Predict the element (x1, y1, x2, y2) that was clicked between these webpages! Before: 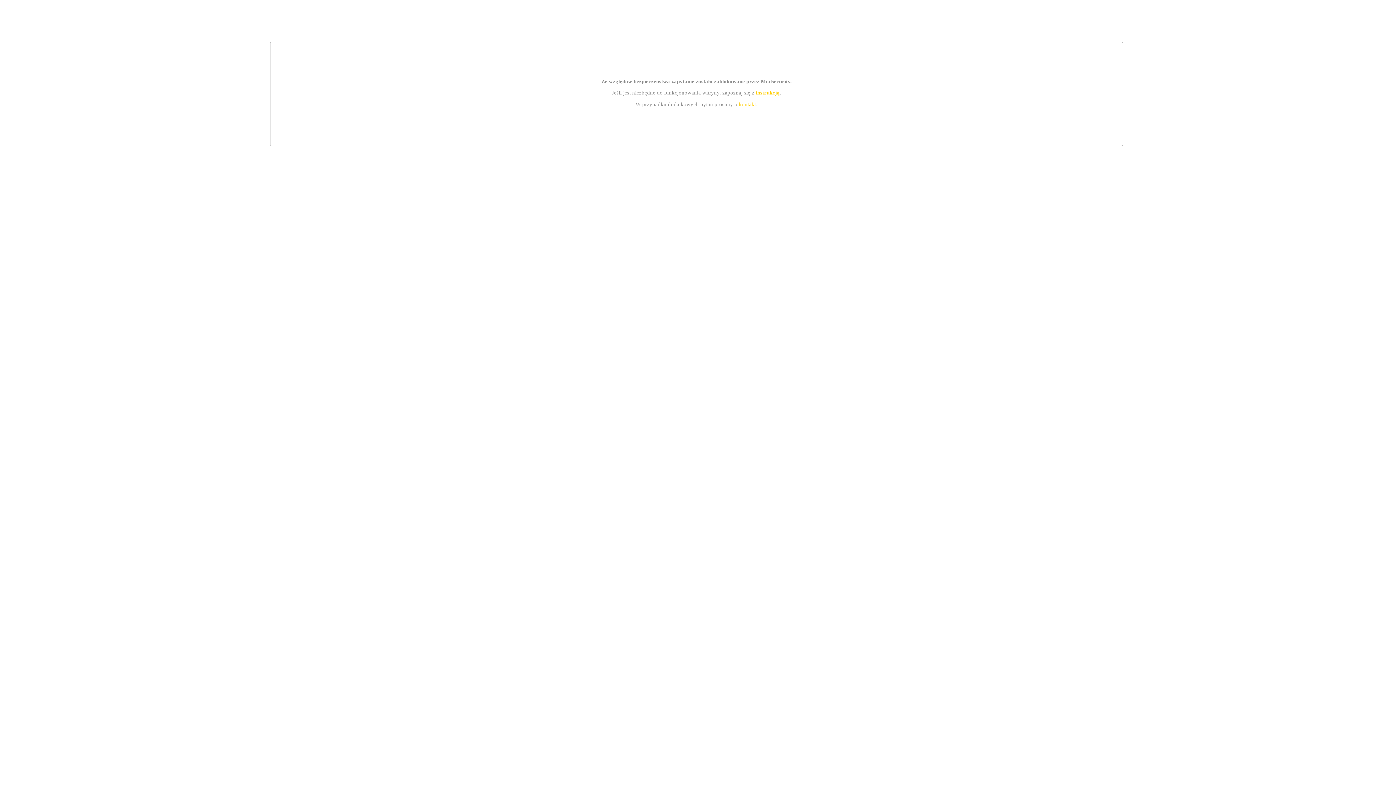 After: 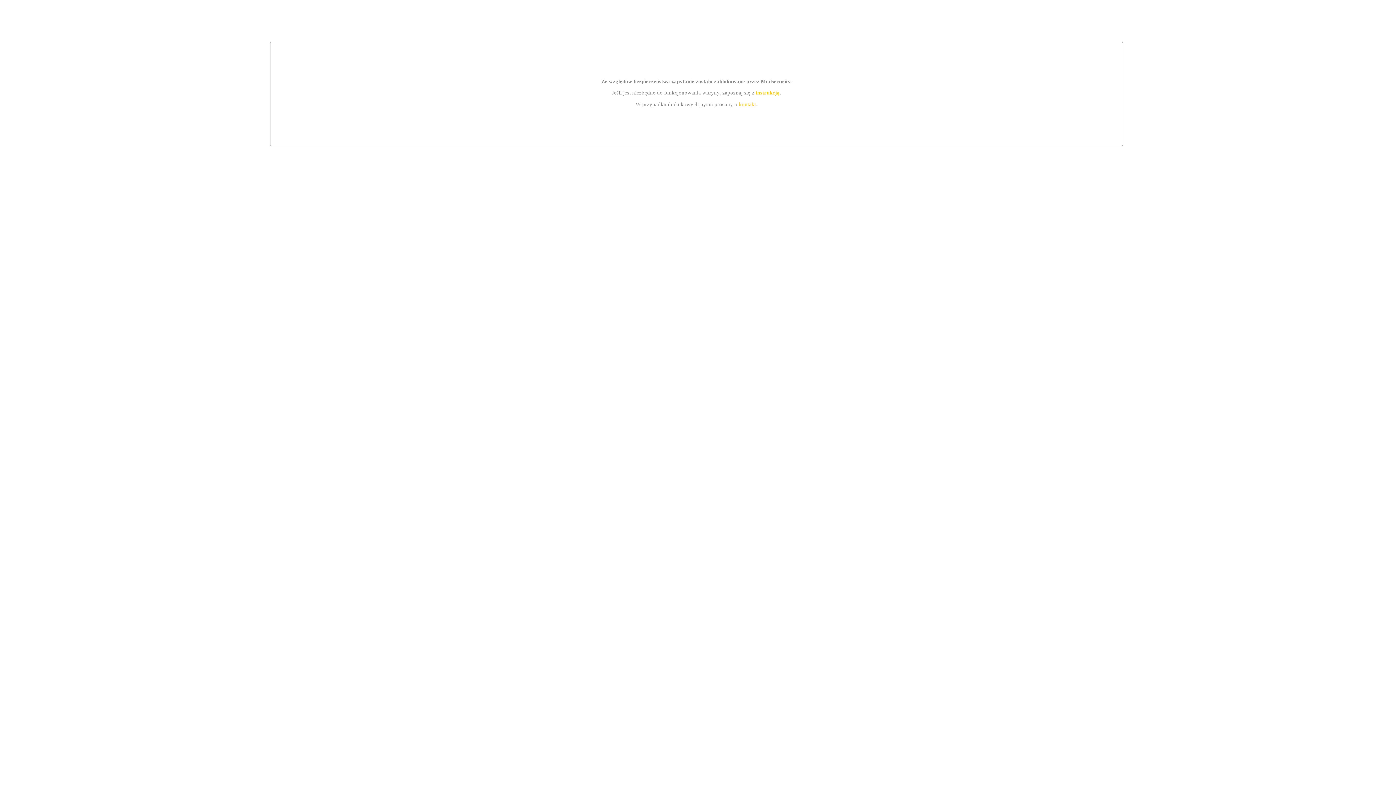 Action: label: kontakt bbox: (739, 101, 756, 107)